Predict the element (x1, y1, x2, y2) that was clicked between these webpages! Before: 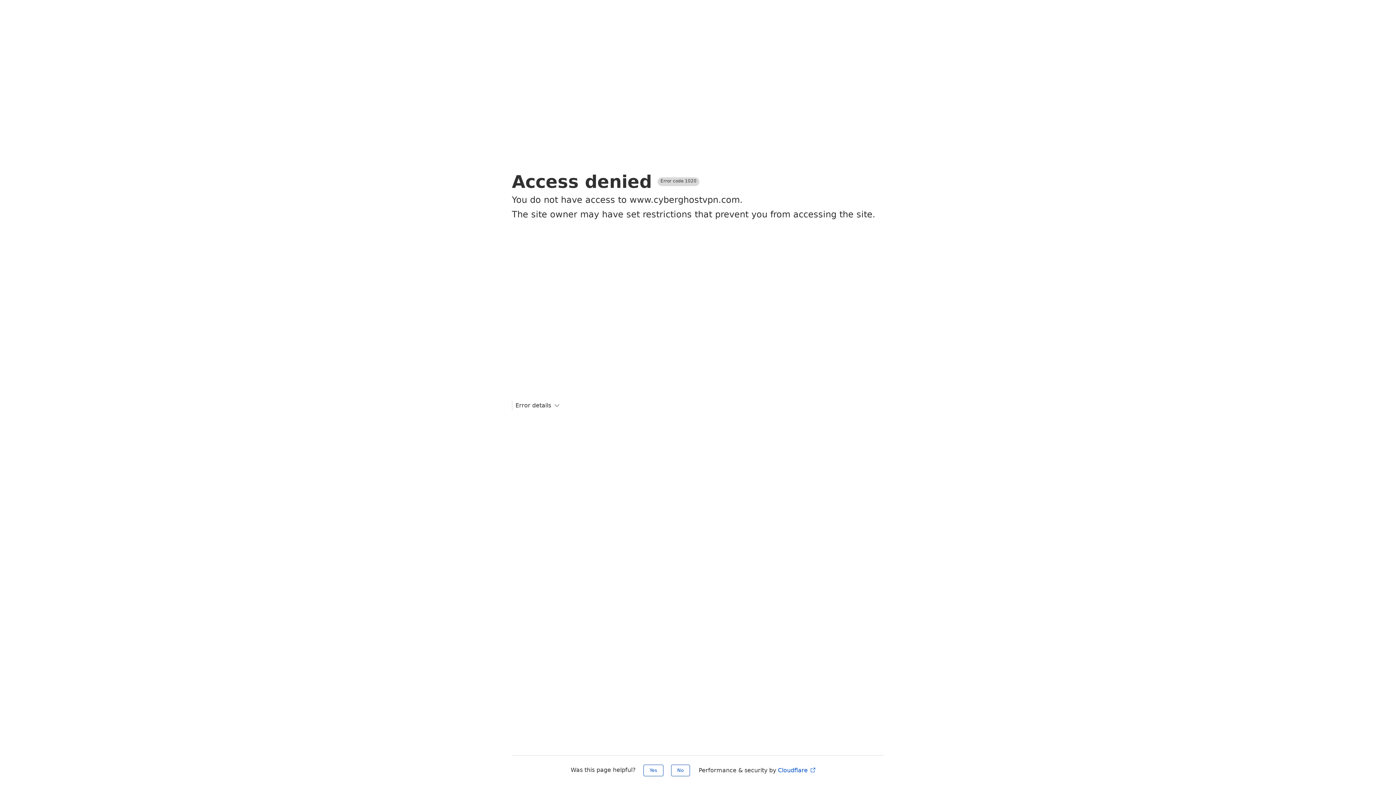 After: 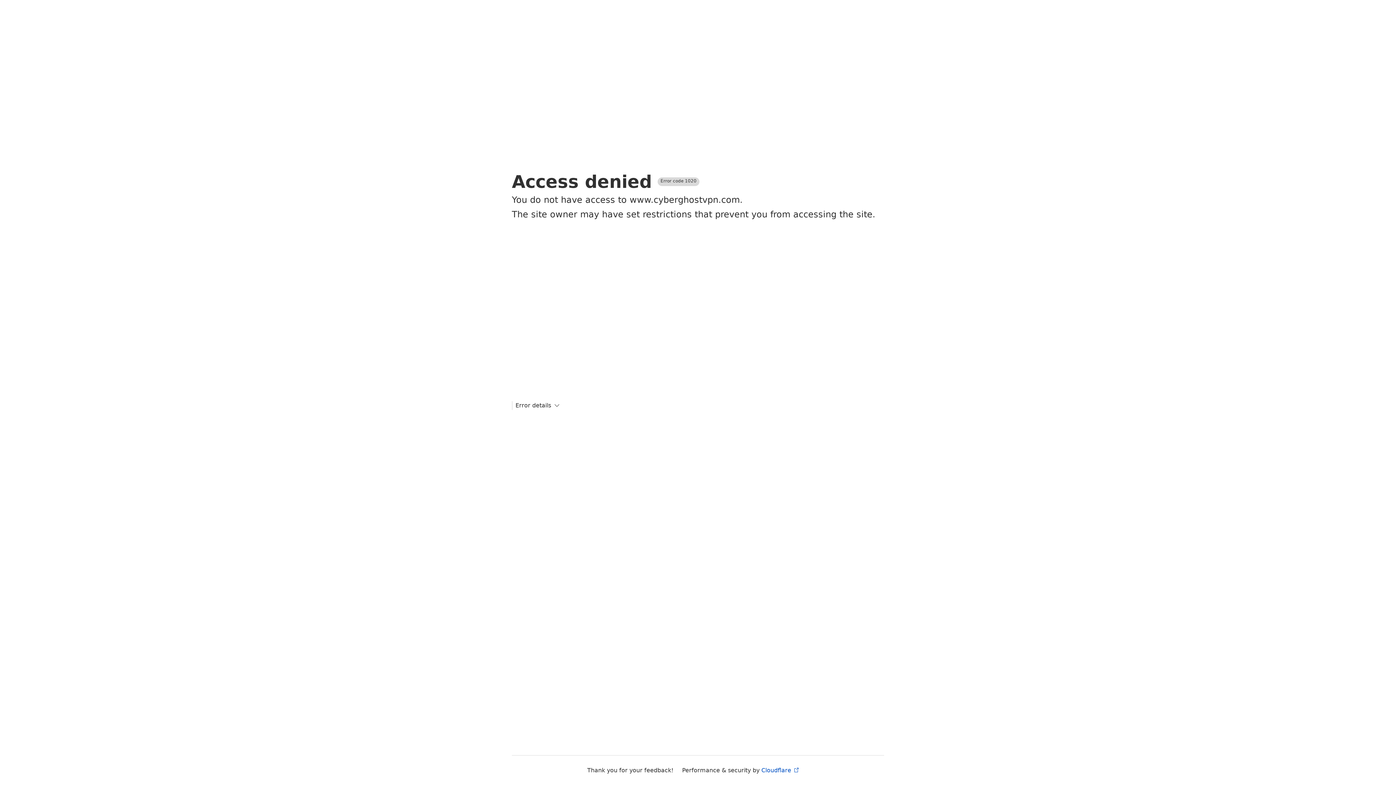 Action: label: No bbox: (671, 765, 690, 776)